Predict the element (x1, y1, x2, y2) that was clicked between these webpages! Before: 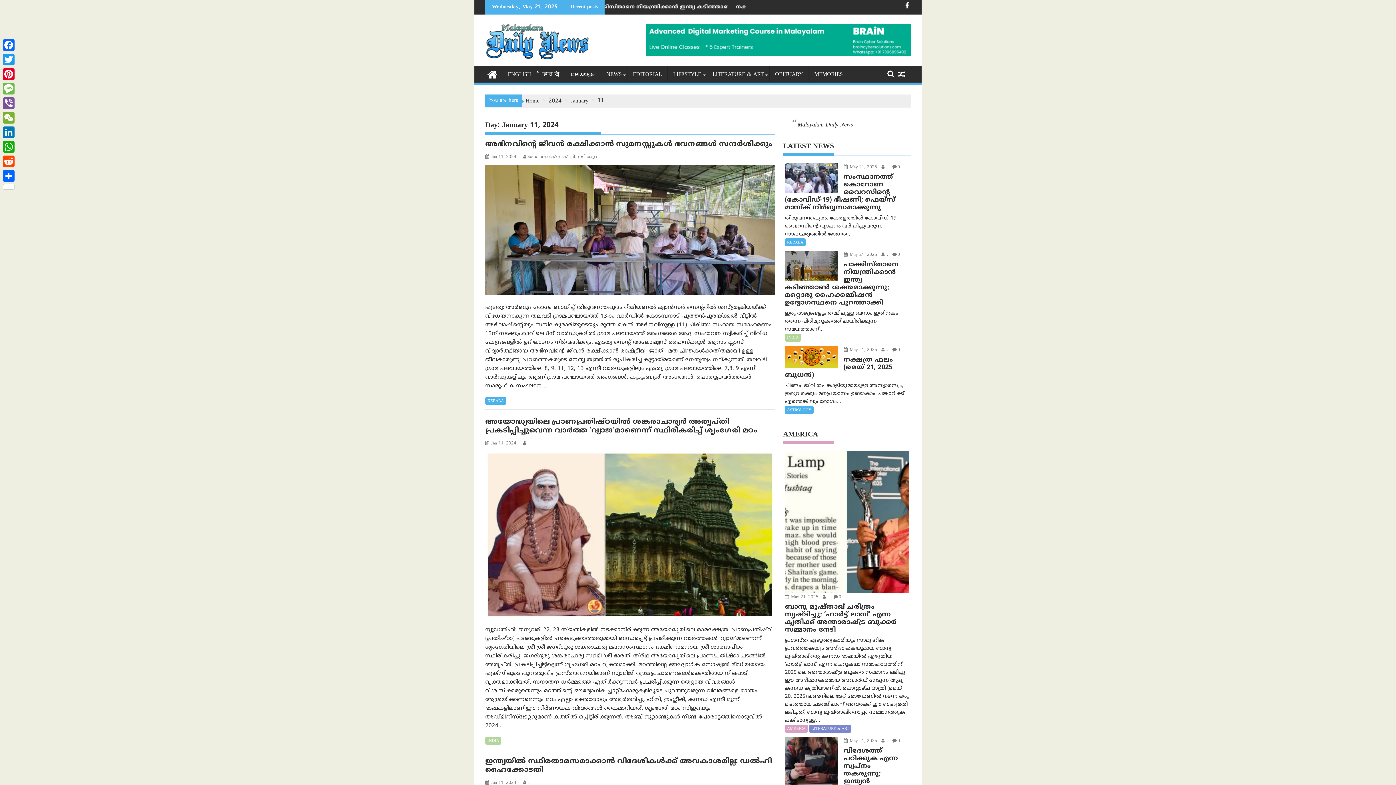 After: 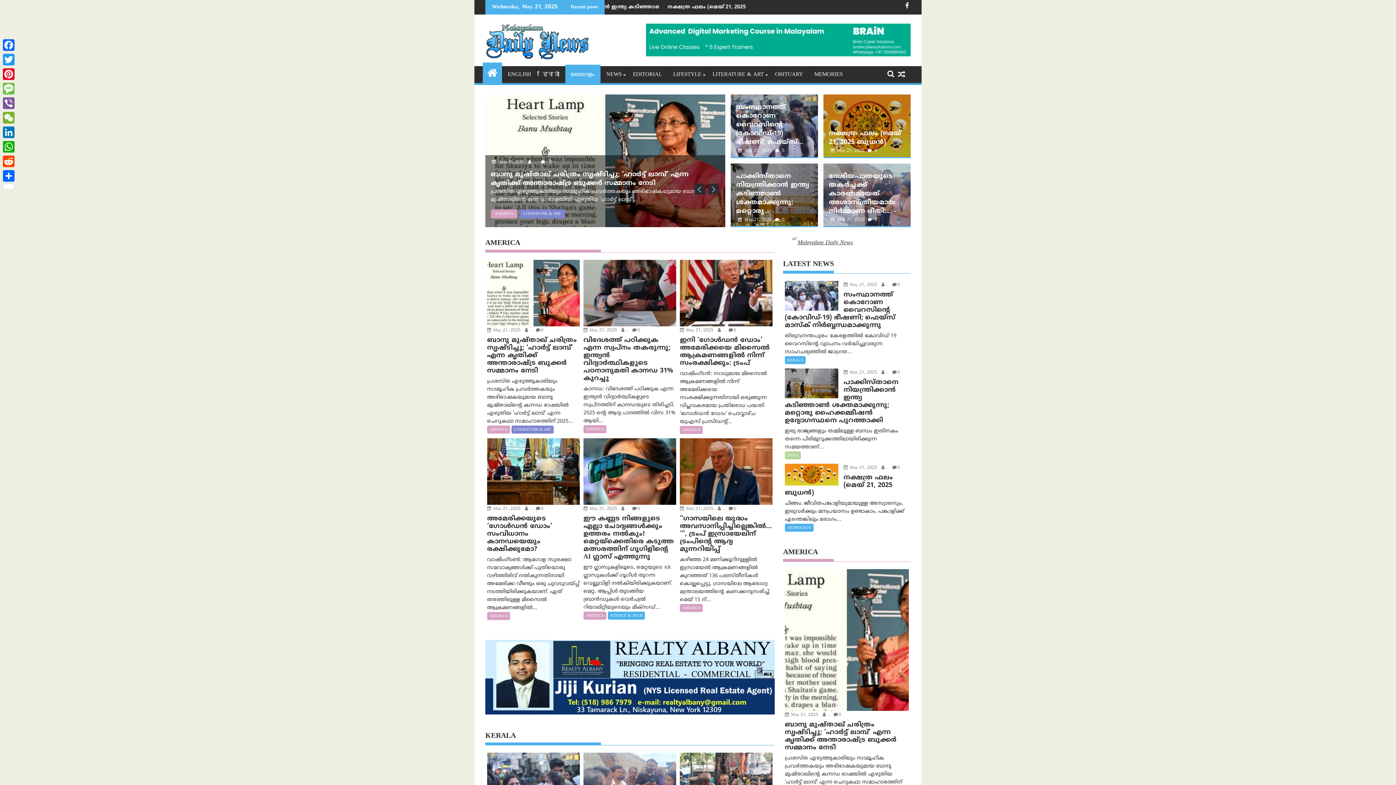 Action: bbox: (565, 66, 600, 83) label: മലയാളം